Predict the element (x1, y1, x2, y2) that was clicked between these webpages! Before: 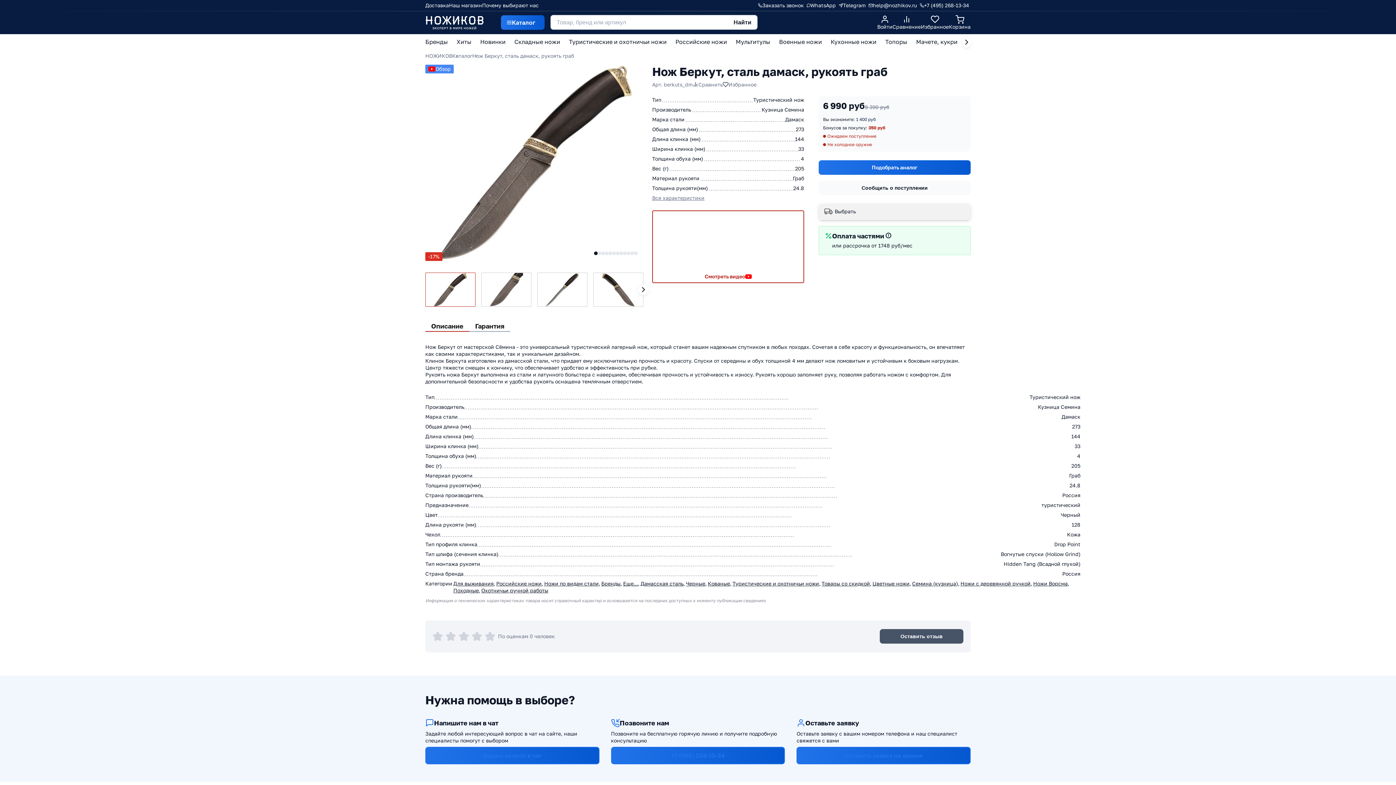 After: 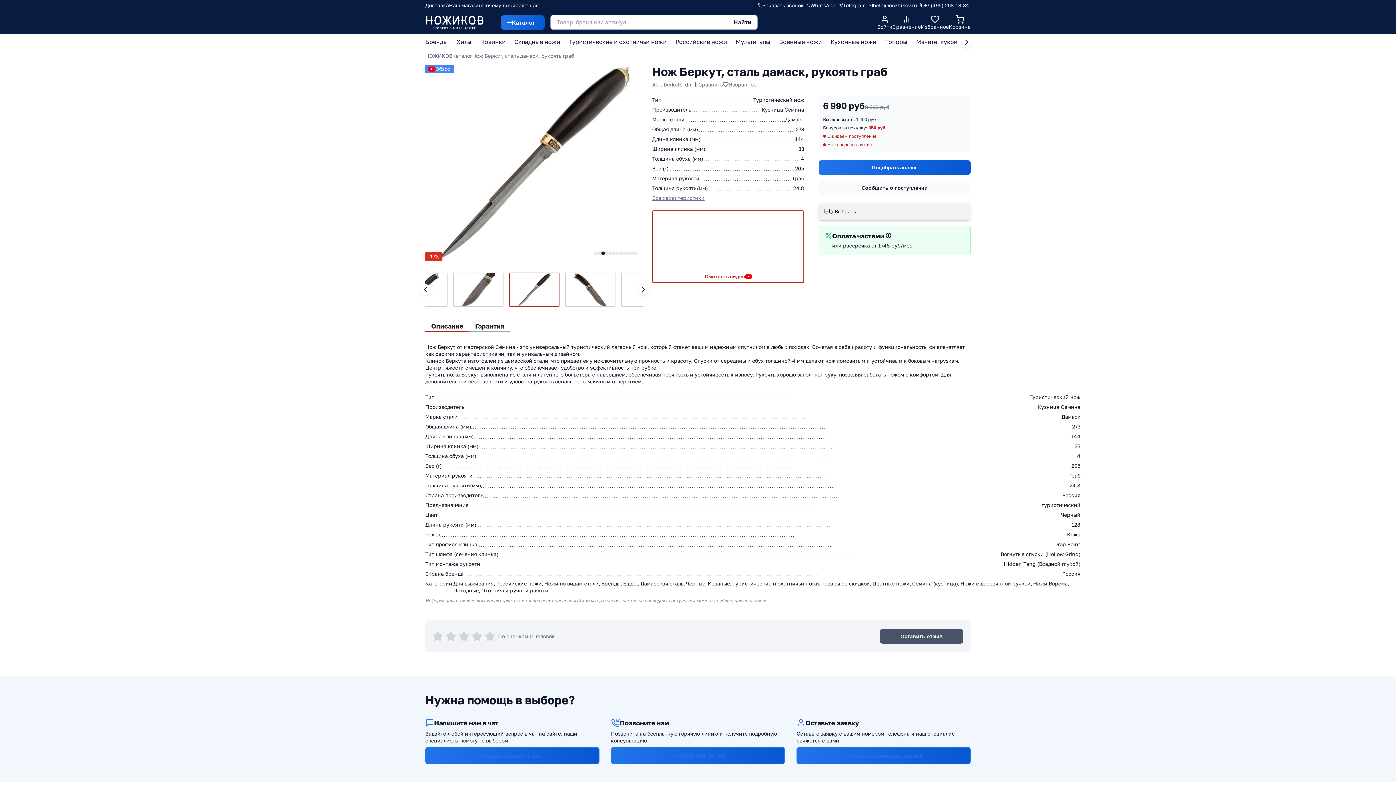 Action: bbox: (601, 251, 605, 255) label: Go to slide 3